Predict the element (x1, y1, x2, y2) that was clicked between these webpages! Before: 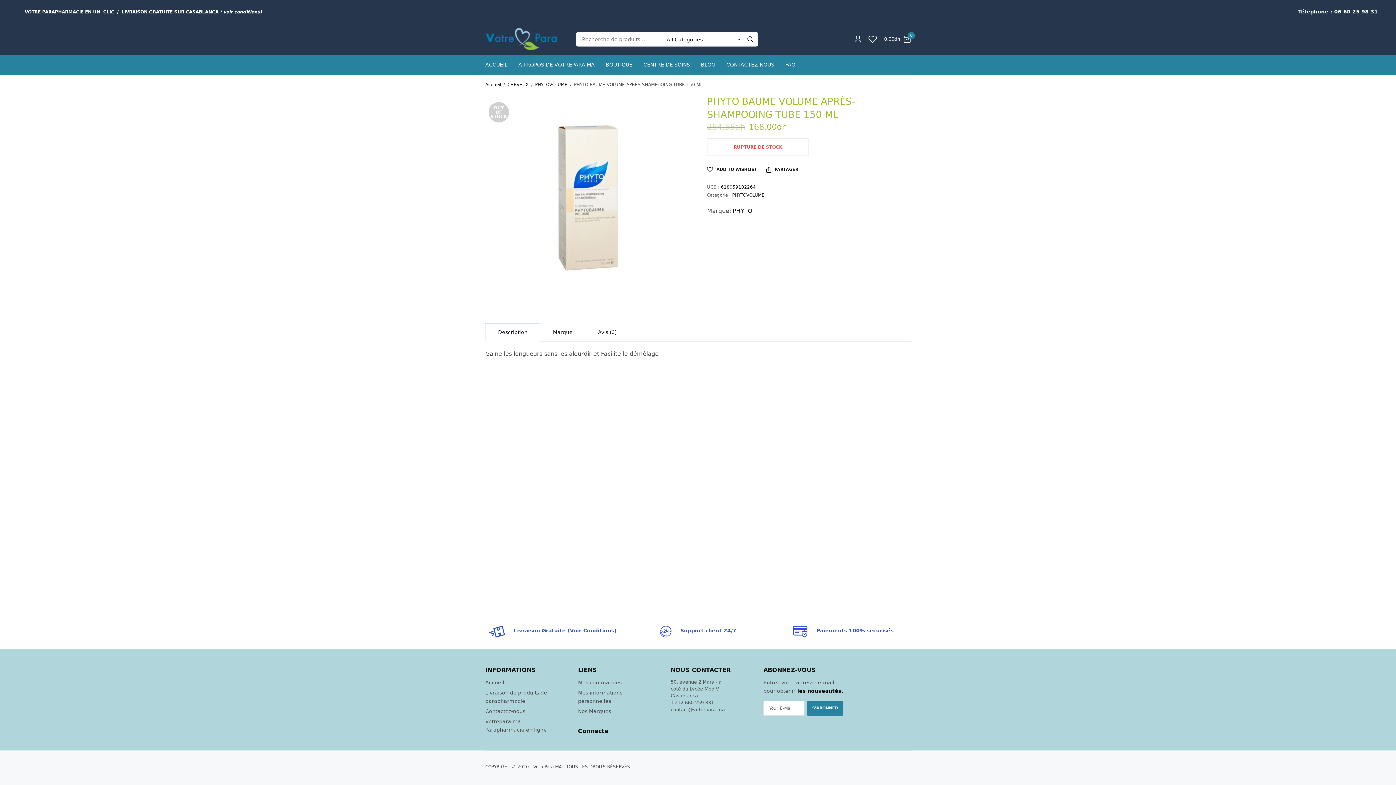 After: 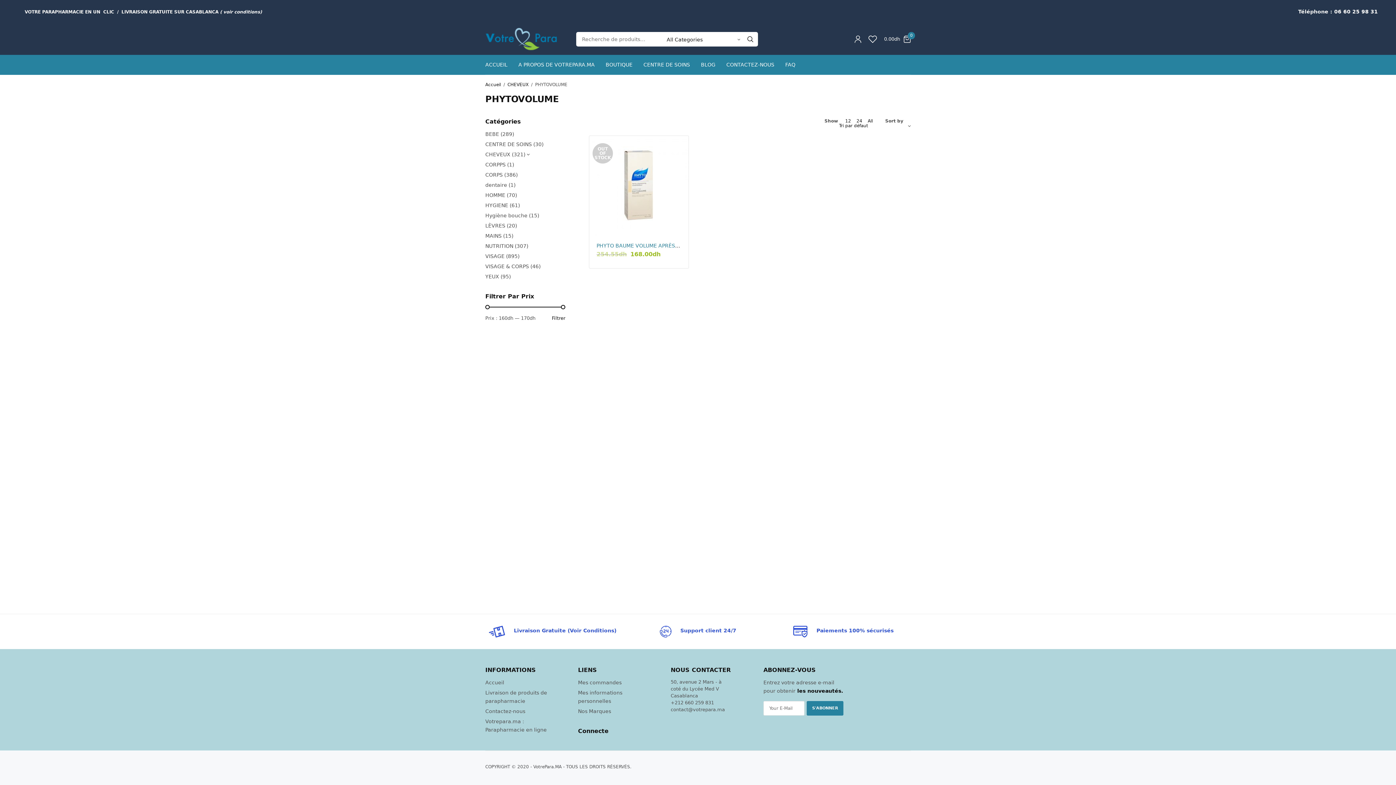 Action: label: PHYTOVOLUME bbox: (732, 192, 764, 197)